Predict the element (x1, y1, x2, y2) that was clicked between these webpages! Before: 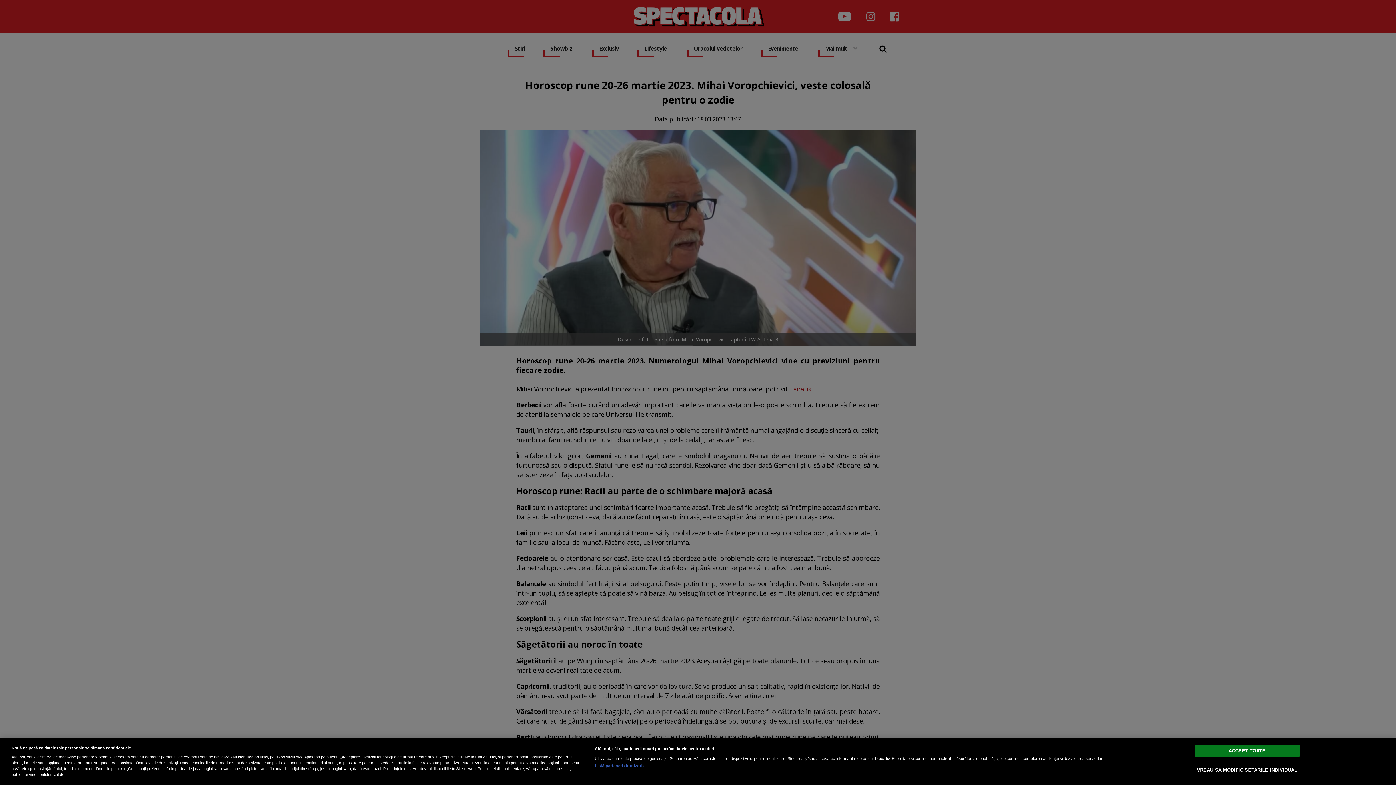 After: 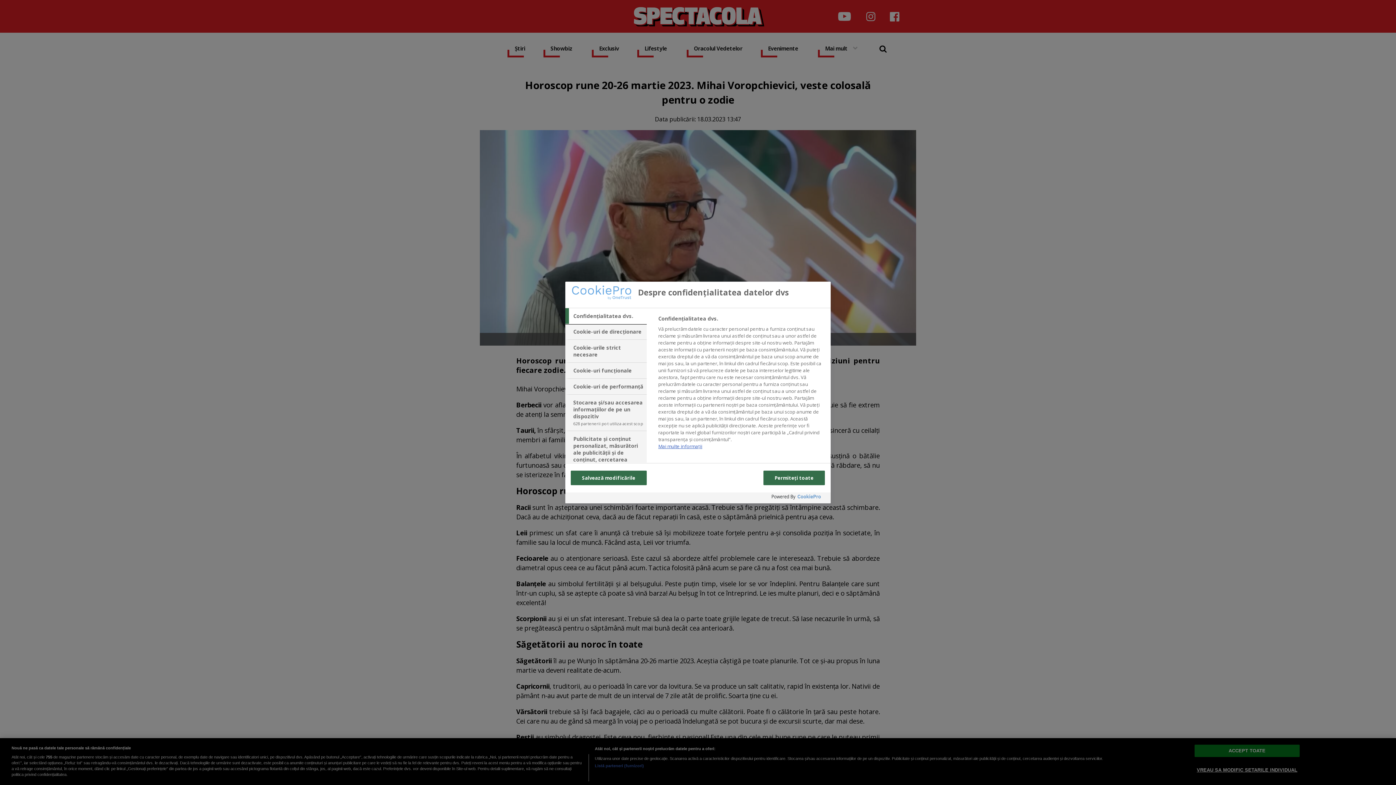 Action: bbox: (1194, 763, 1300, 777) label: VREAU SA MODIFIC SETARILE INDIVIDUAL